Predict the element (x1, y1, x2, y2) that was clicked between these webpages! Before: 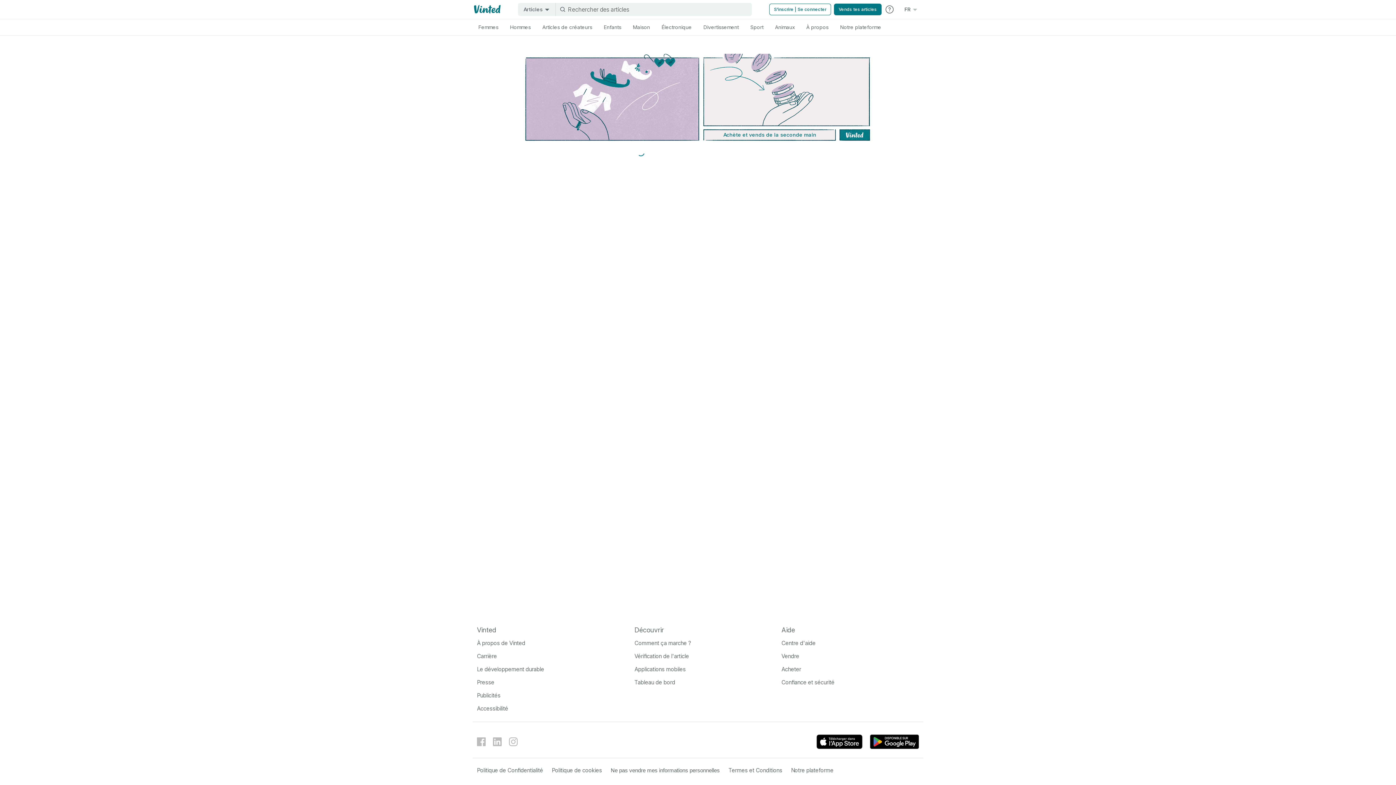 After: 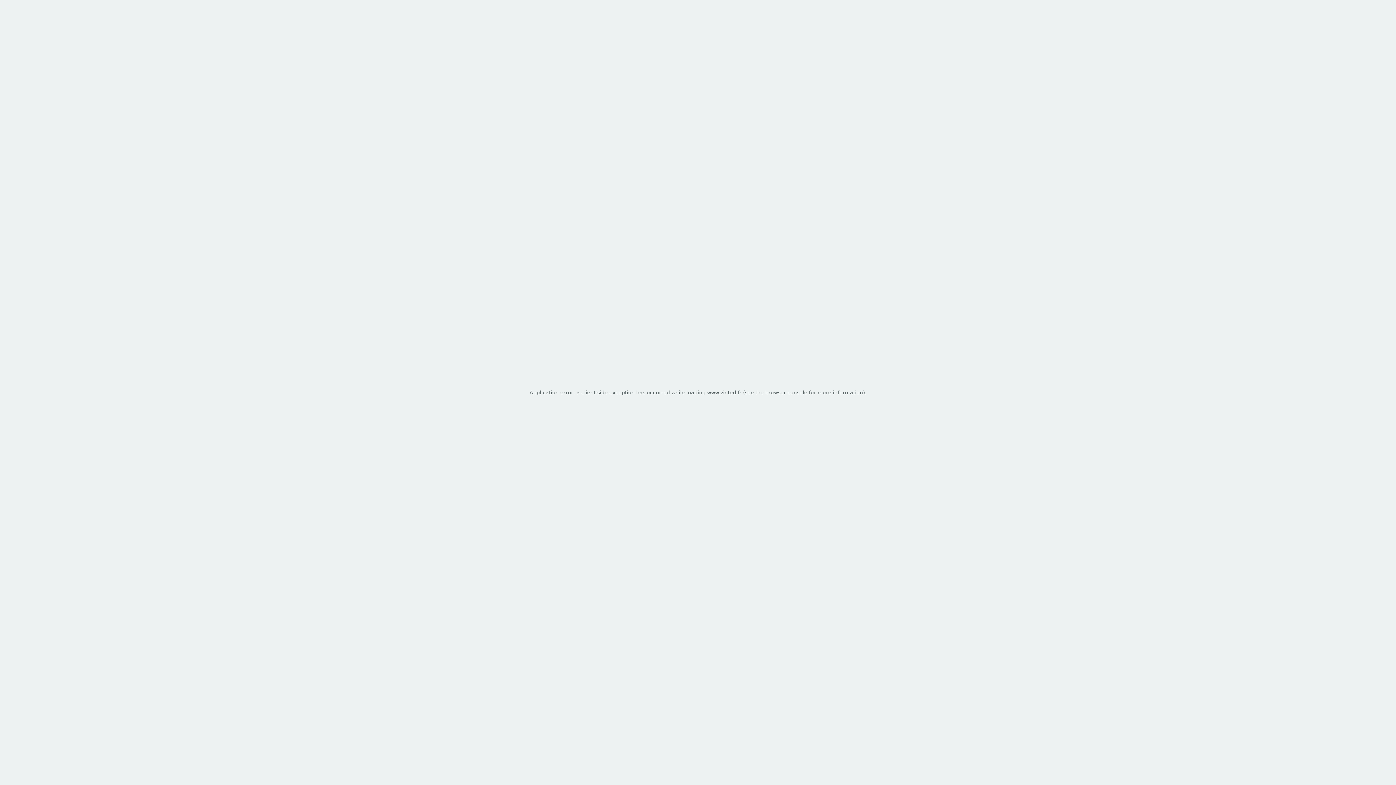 Action: bbox: (781, 653, 799, 660) label: Vendre